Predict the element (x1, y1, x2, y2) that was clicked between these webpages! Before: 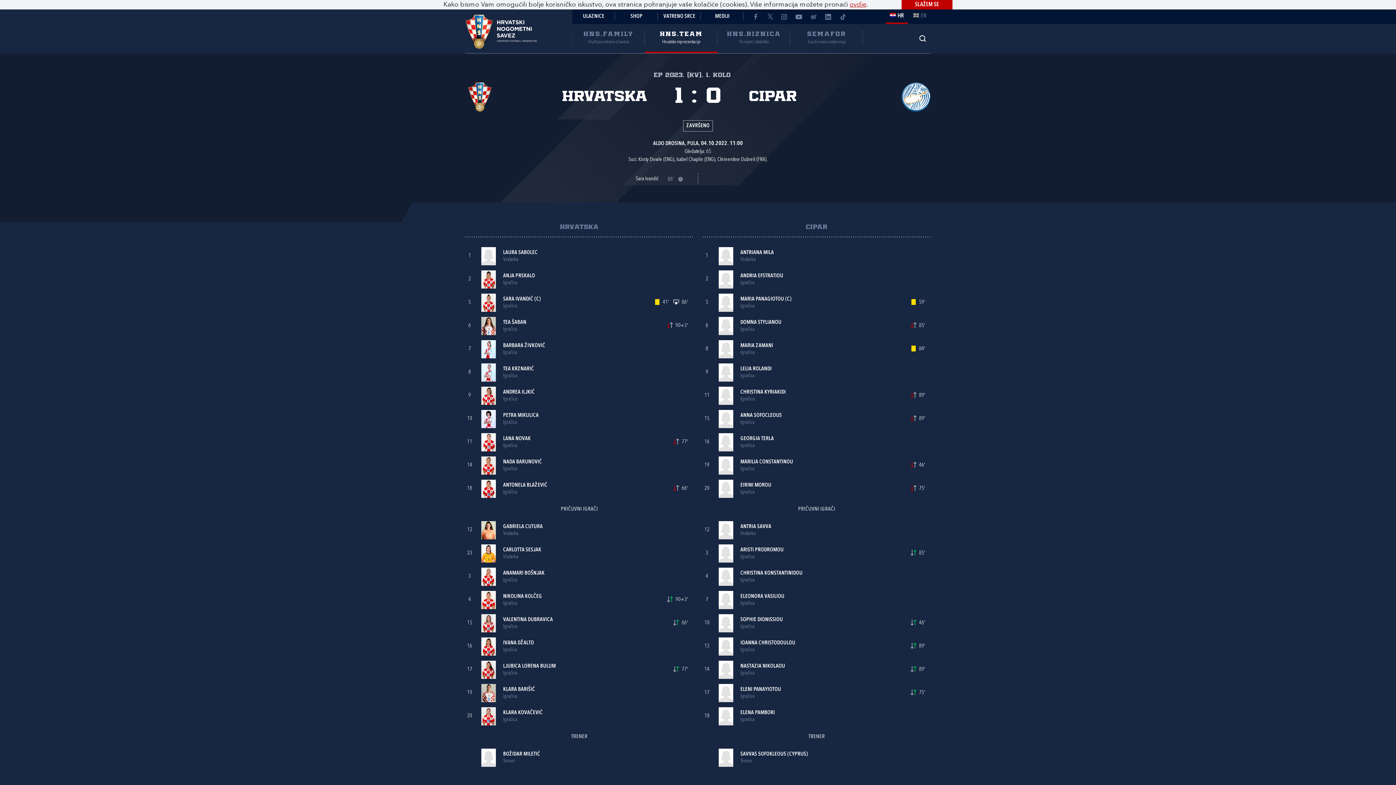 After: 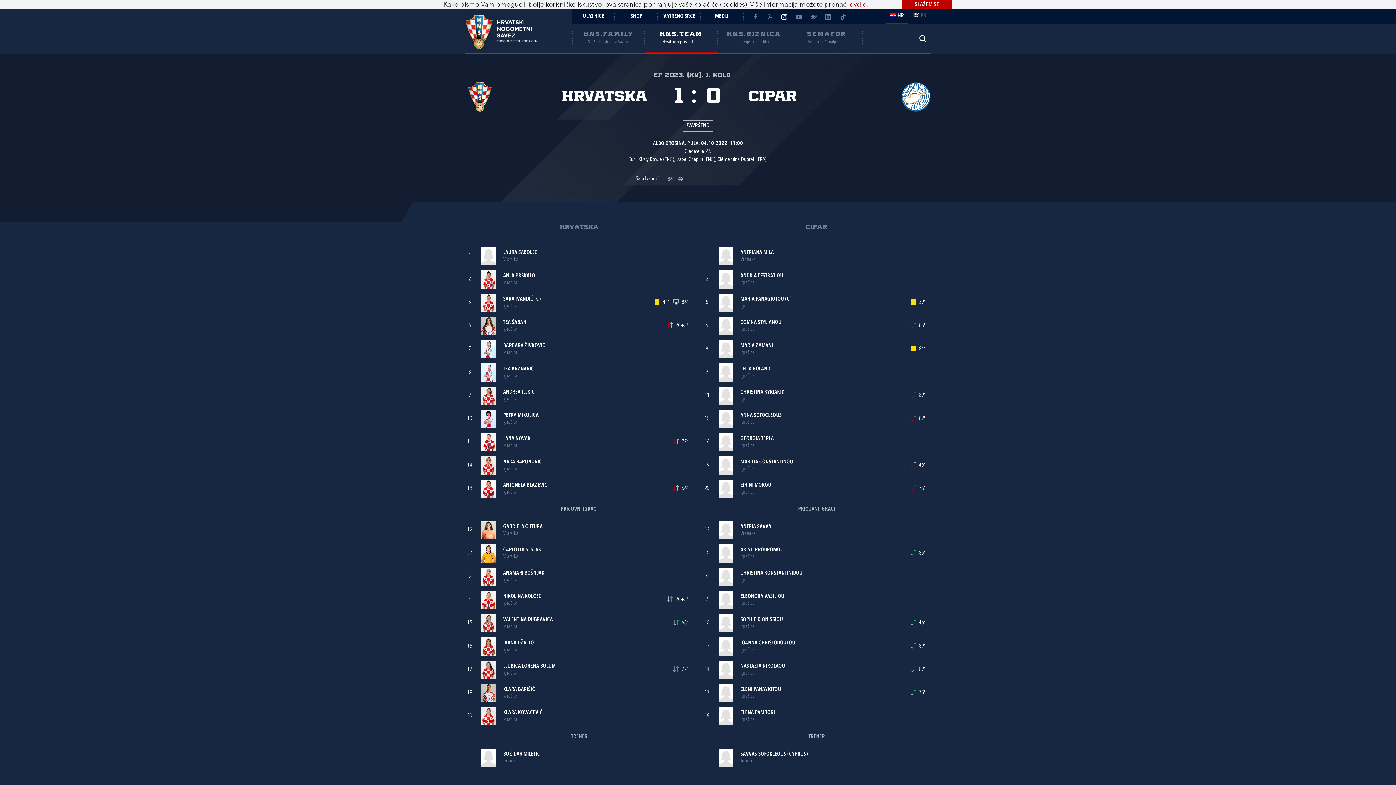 Action: bbox: (777, 9, 792, 24)